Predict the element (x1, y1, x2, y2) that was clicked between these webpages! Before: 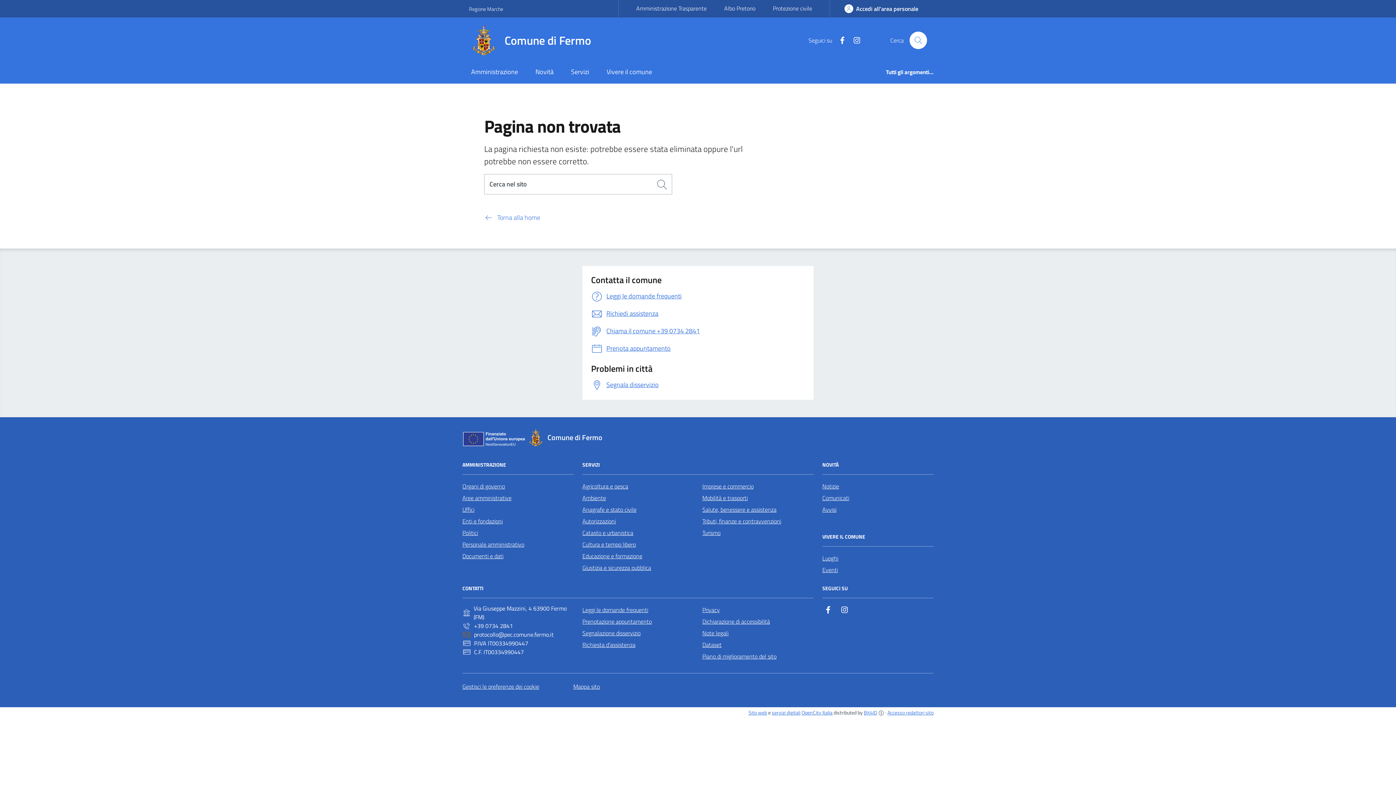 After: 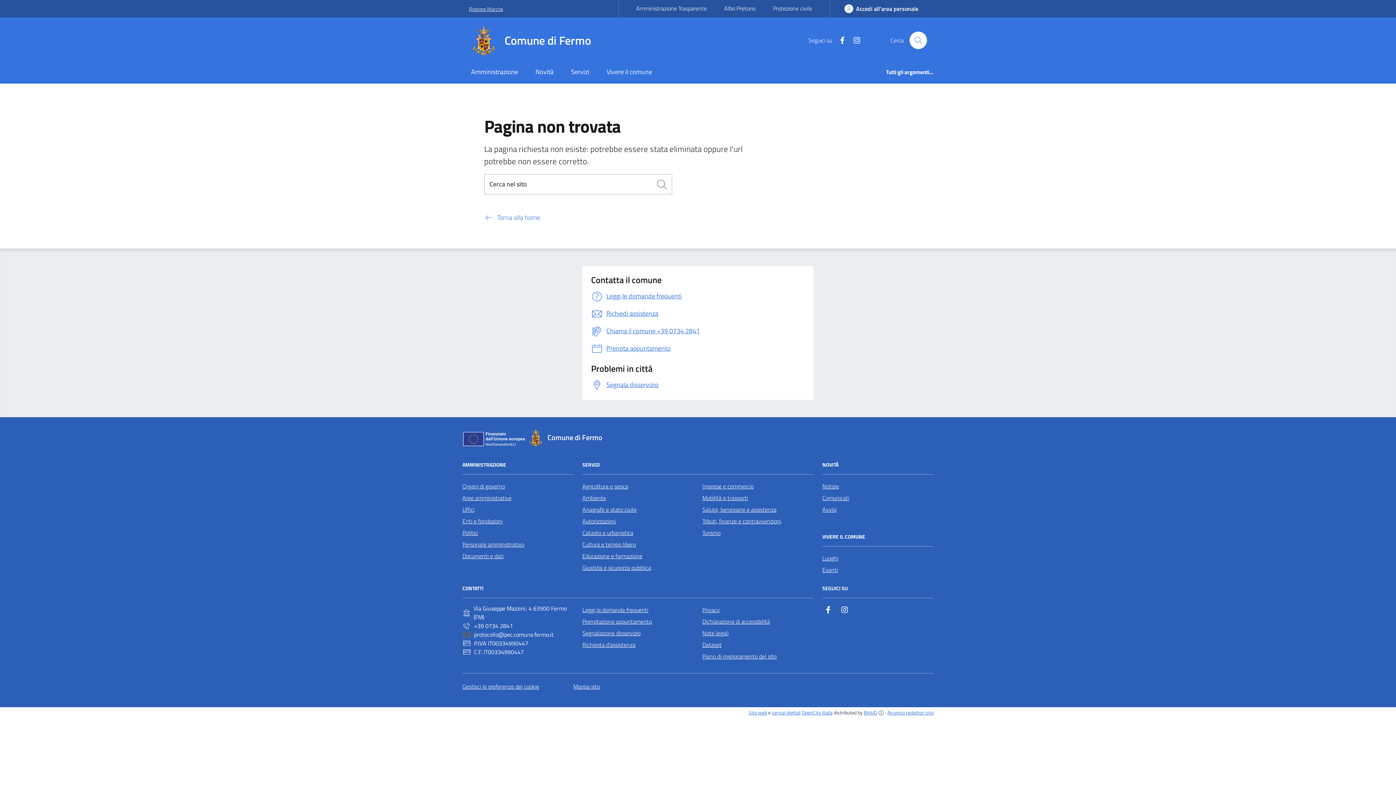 Action: bbox: (469, 0, 503, 16) label: Regione Marche